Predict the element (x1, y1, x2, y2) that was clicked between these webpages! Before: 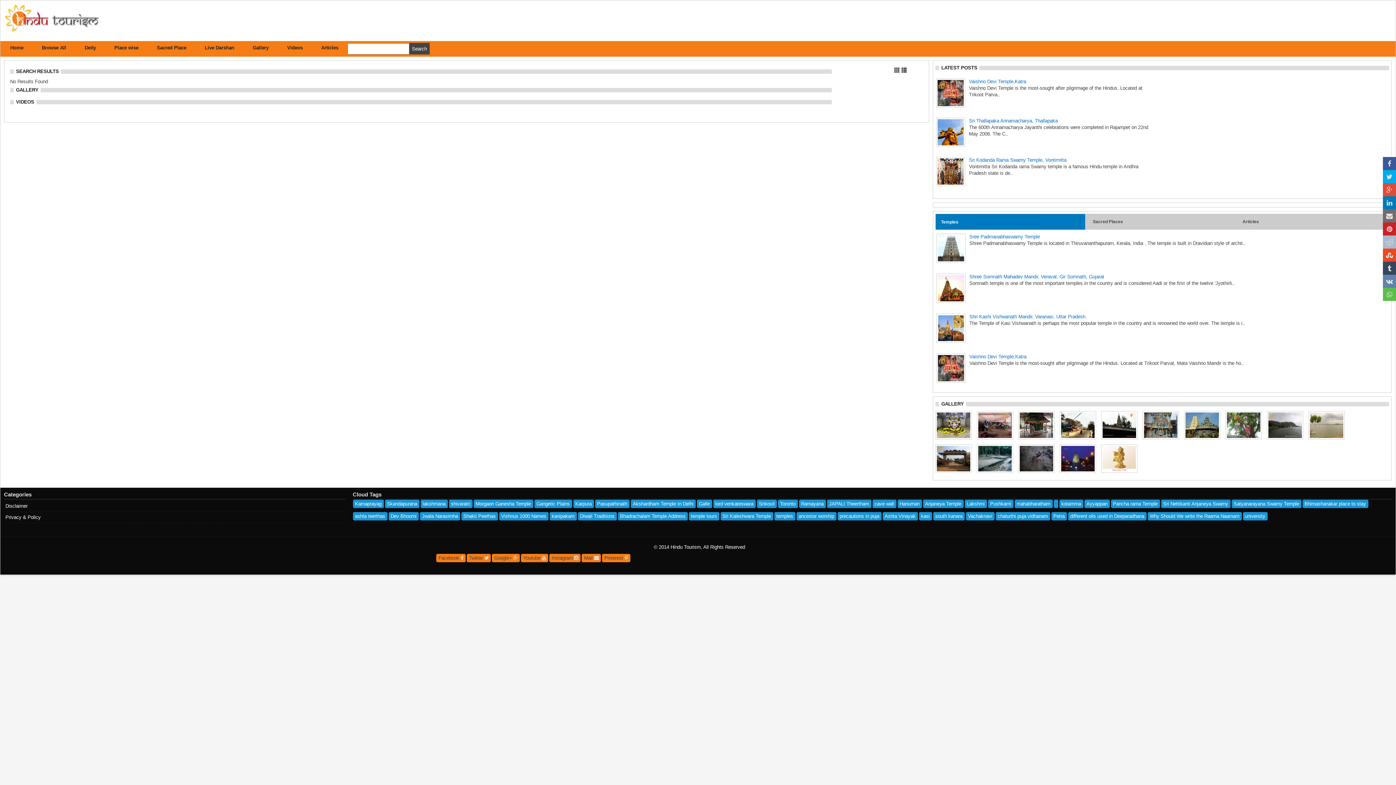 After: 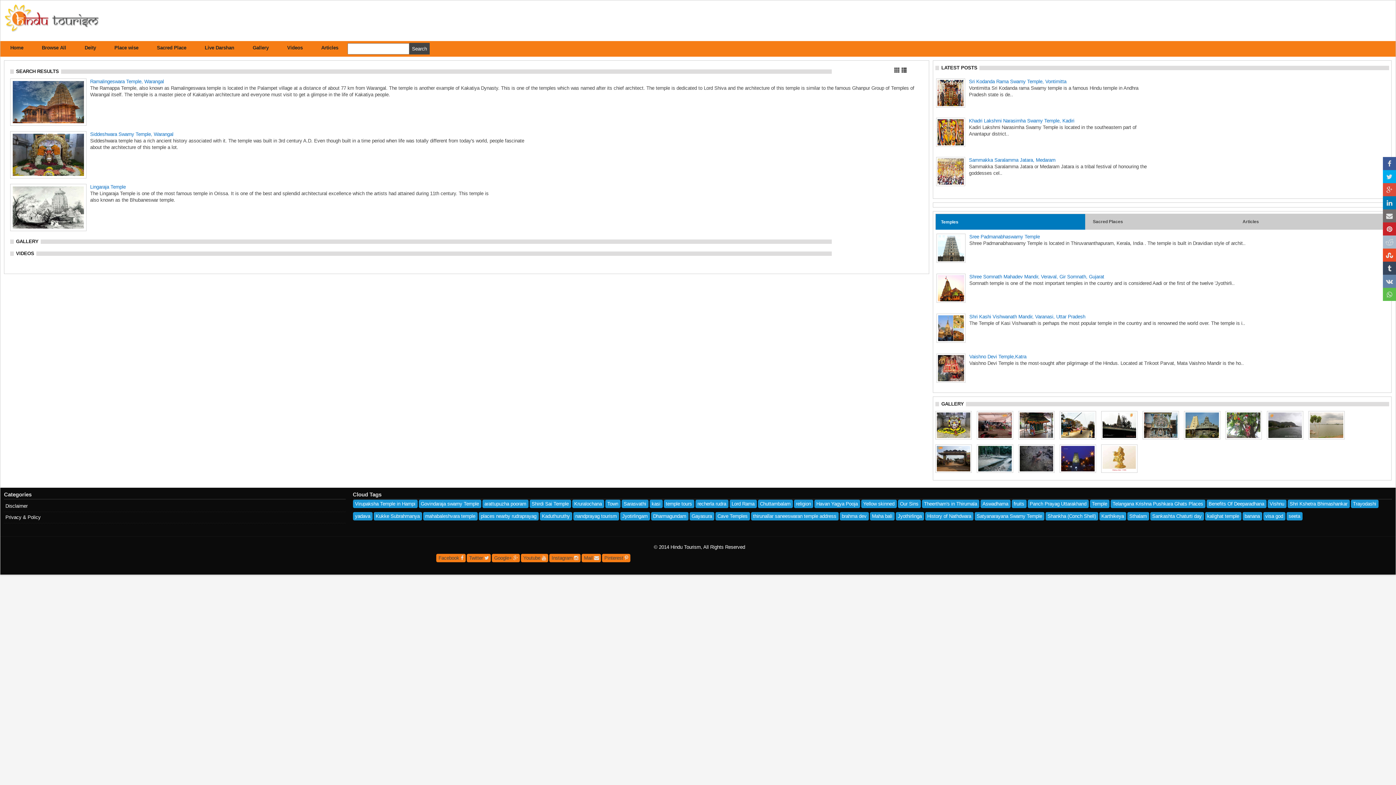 Action: label: shivaratri bbox: (448, 500, 472, 508)